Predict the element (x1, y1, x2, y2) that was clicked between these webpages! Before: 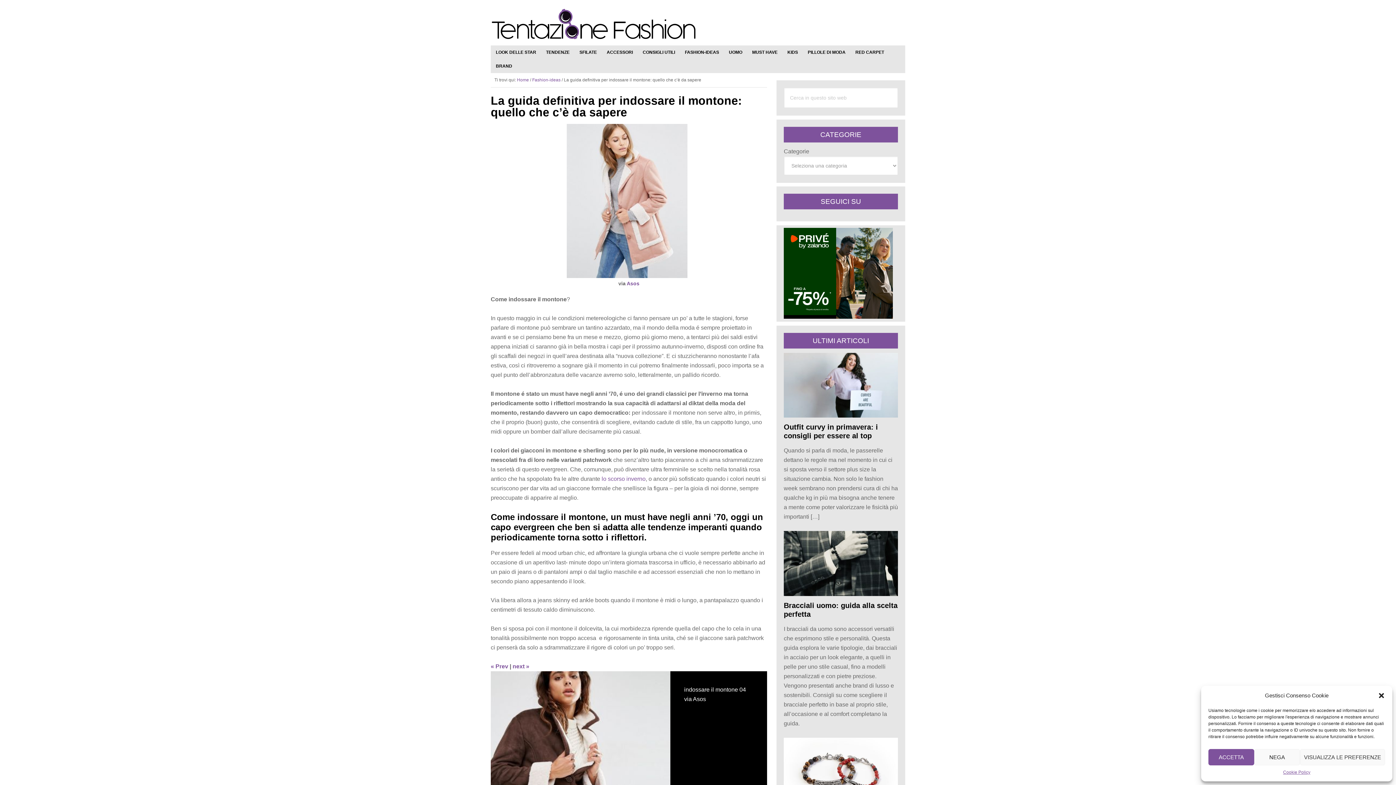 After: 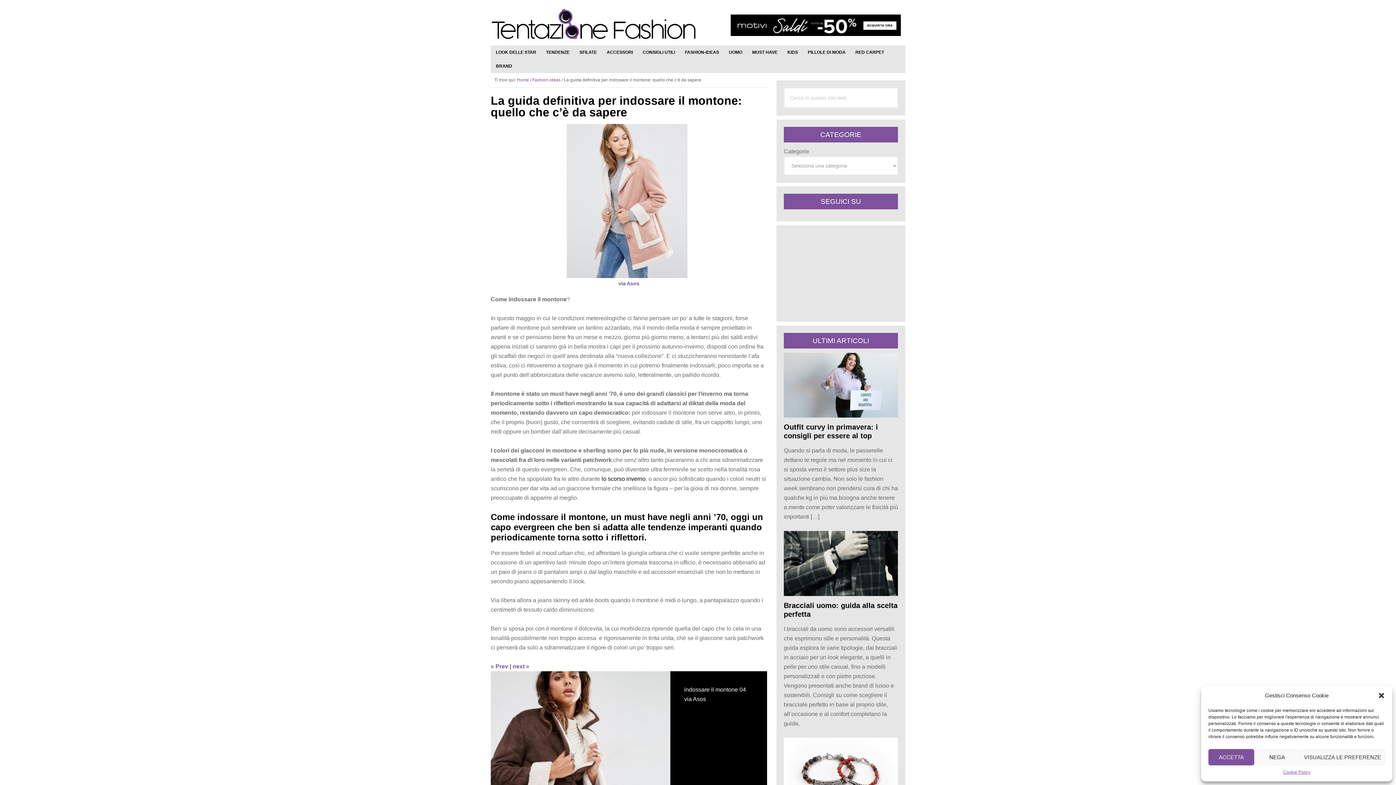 Action: bbox: (601, 476, 645, 482) label: lo scorso inverno